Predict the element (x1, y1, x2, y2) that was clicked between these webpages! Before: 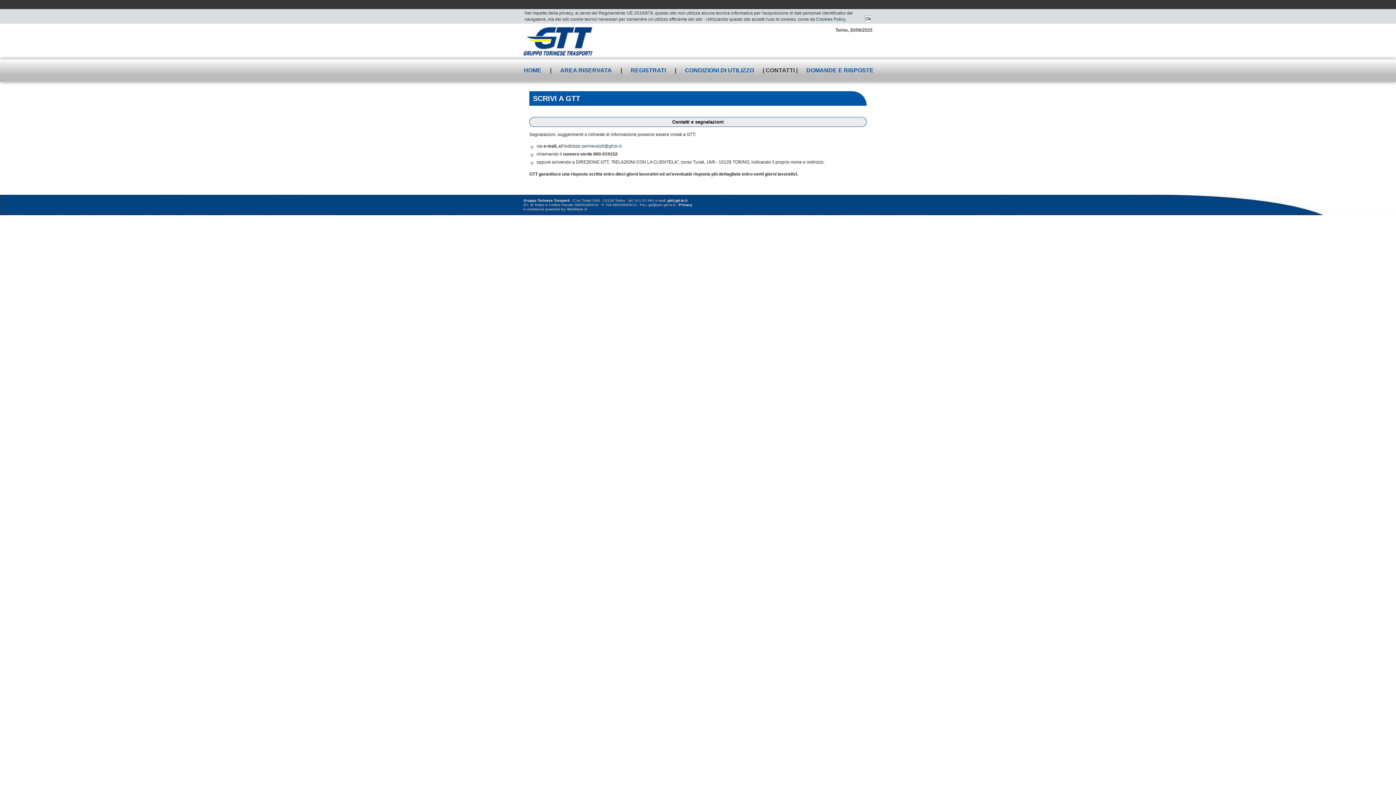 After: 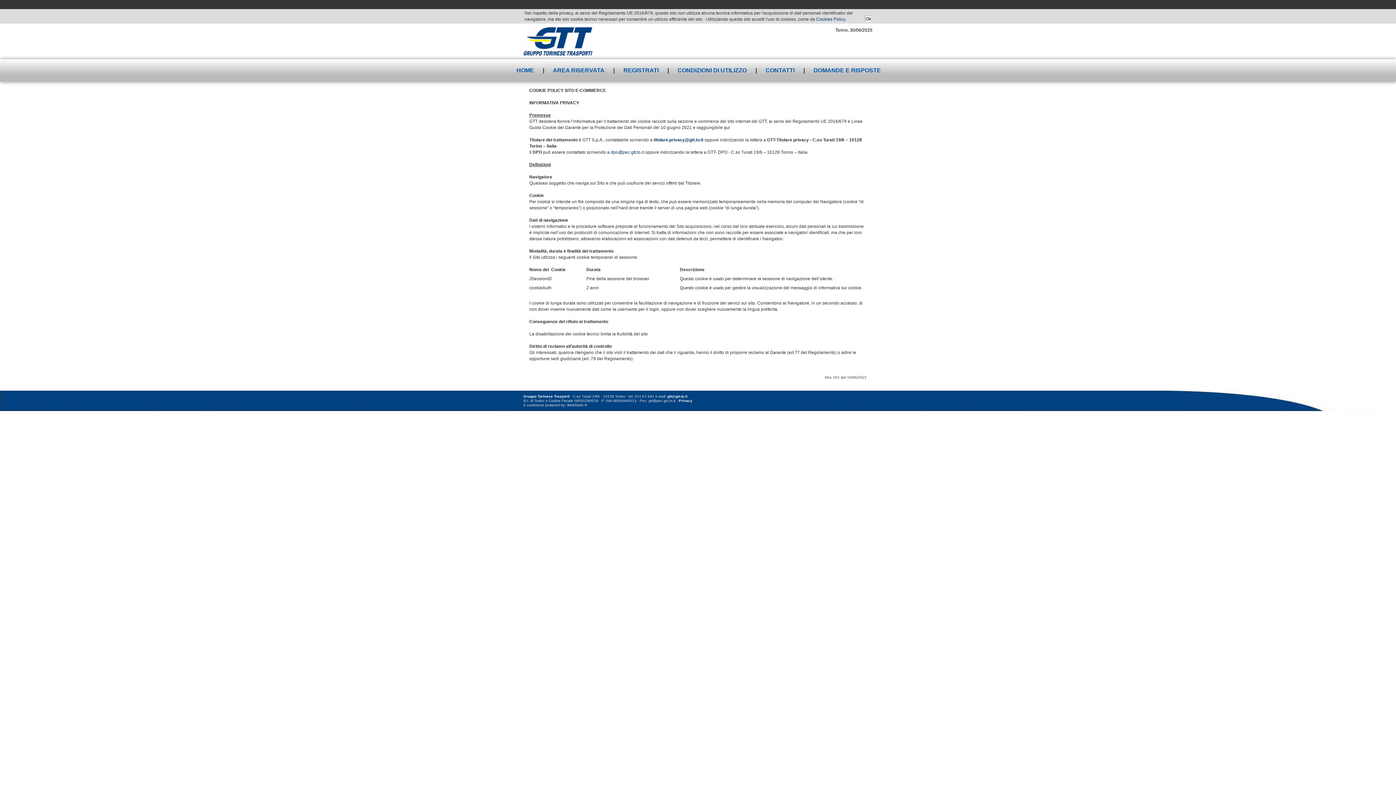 Action: label: Cookies Policy bbox: (816, 16, 845, 21)